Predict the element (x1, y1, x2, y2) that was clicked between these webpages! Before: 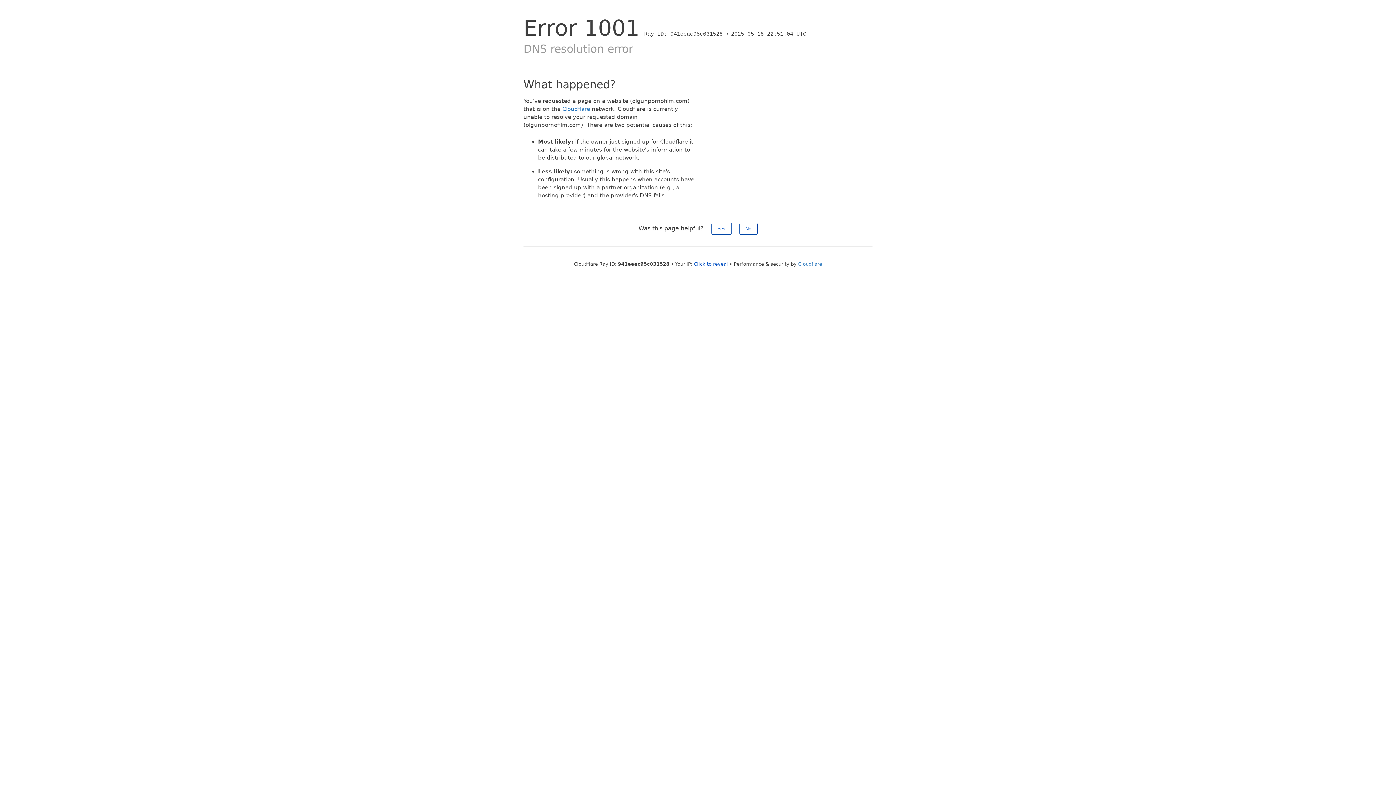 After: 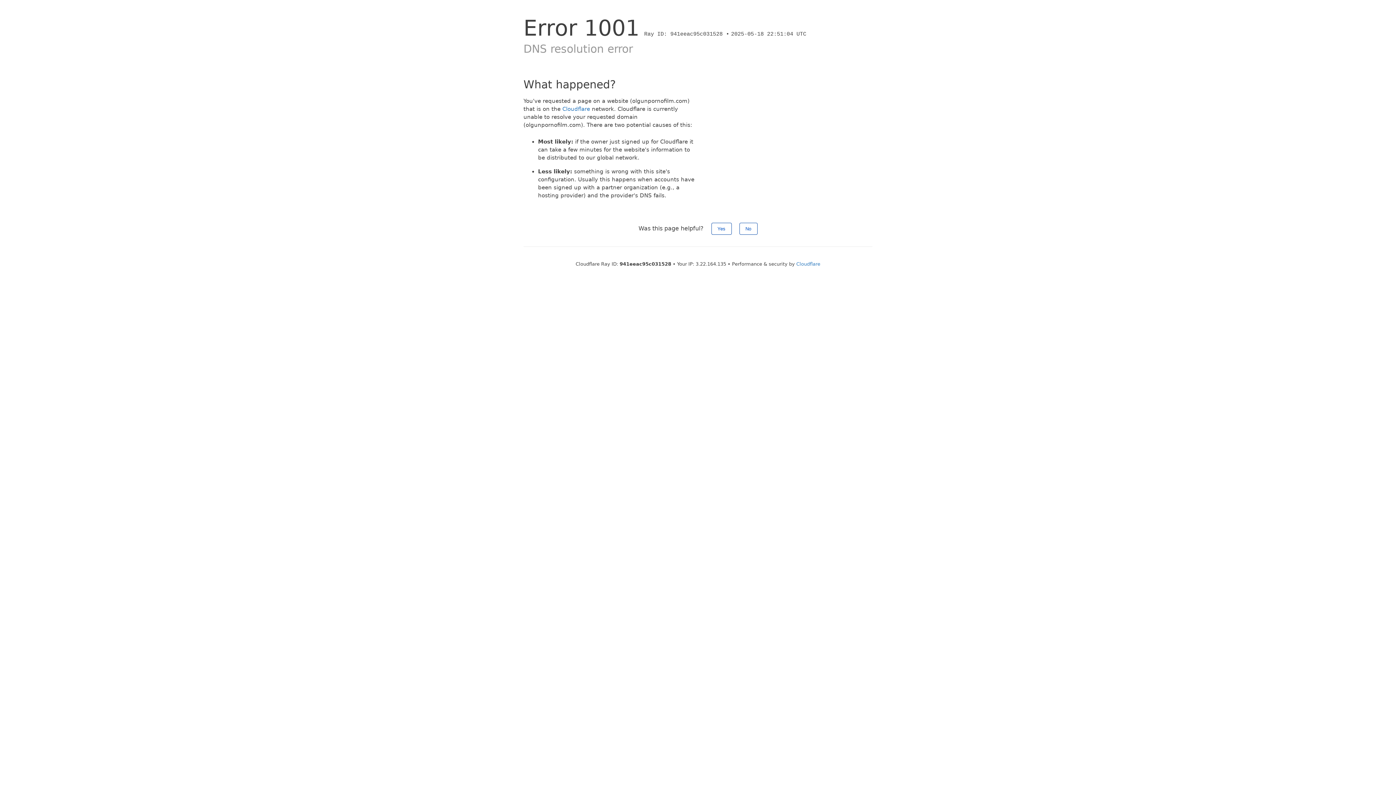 Action: label: Click to reveal bbox: (694, 261, 728, 266)